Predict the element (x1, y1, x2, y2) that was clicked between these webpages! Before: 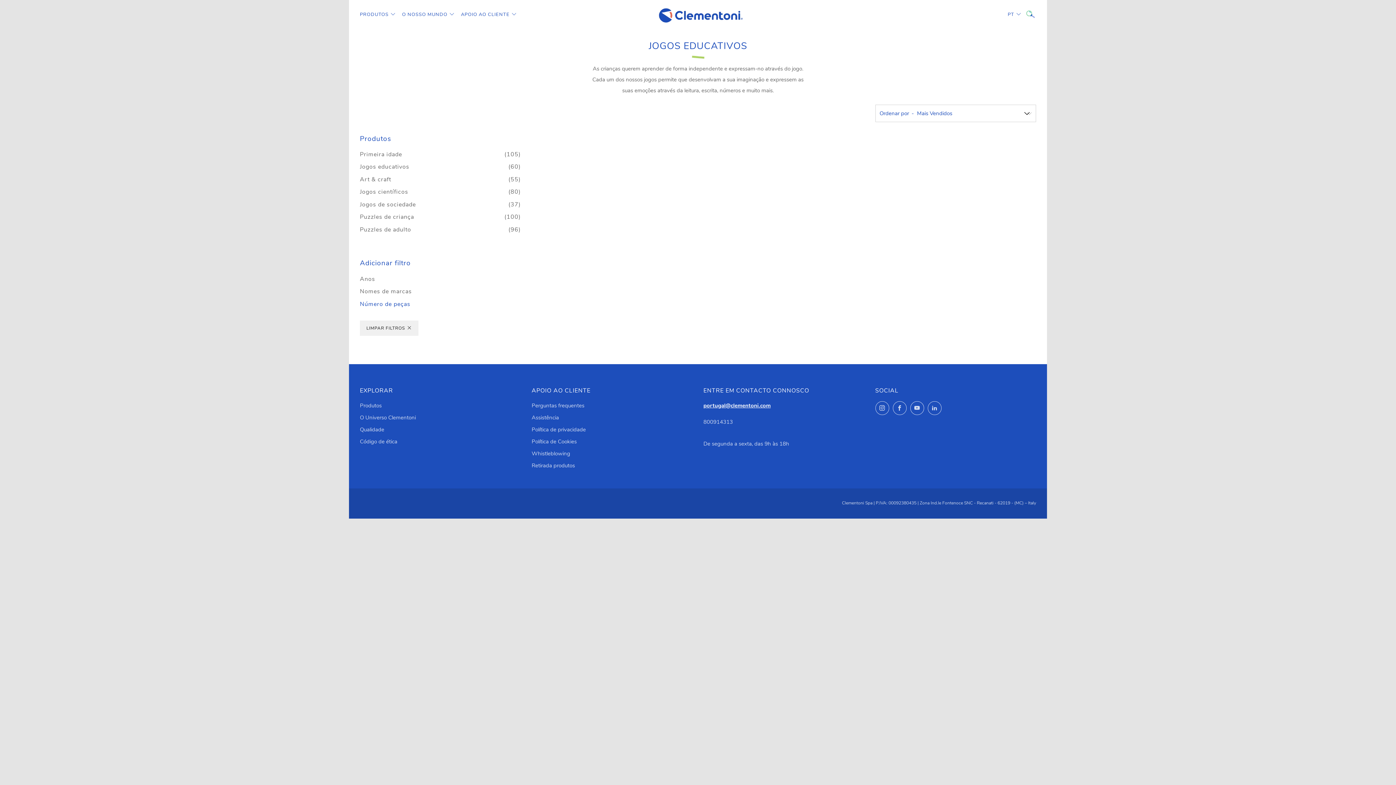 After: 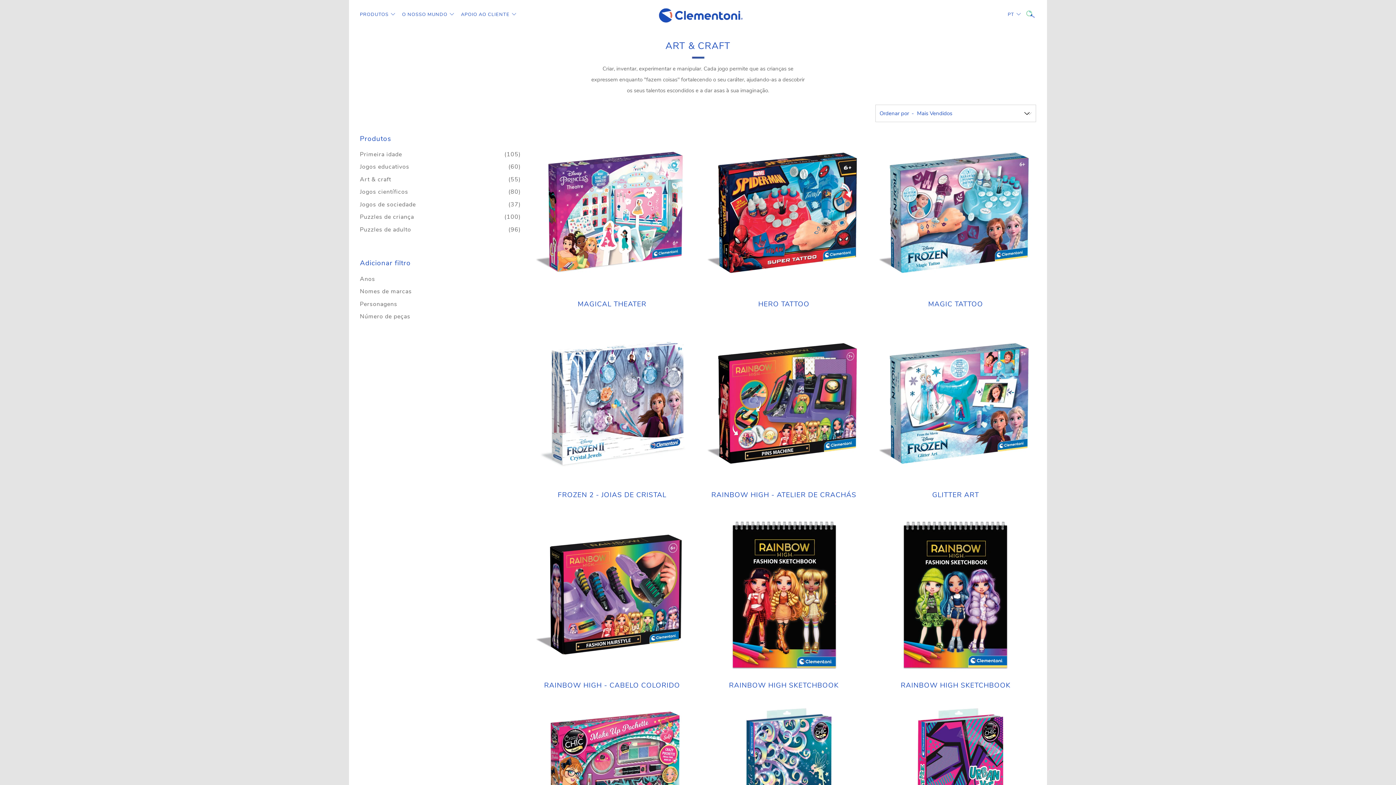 Action: label: Art & craft
(55) bbox: (360, 174, 520, 184)